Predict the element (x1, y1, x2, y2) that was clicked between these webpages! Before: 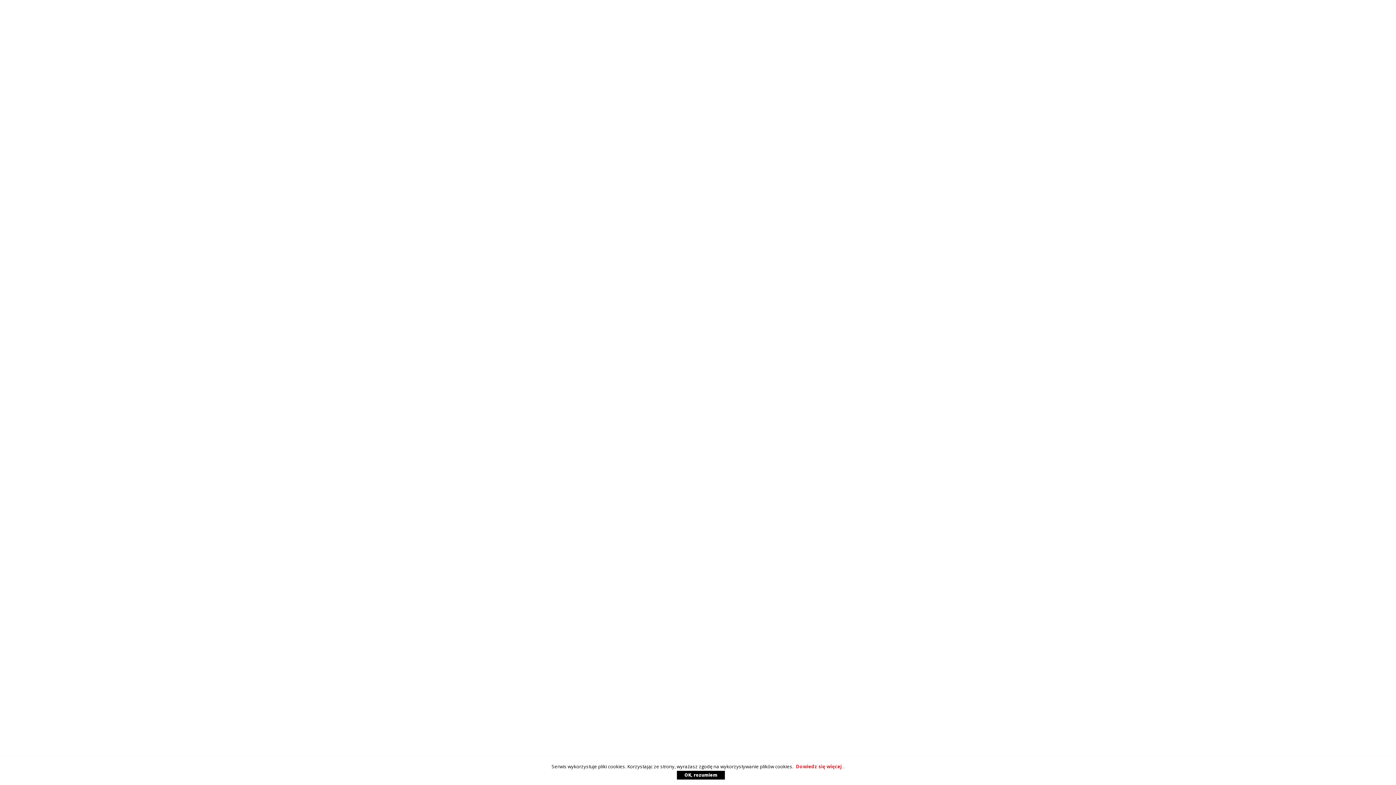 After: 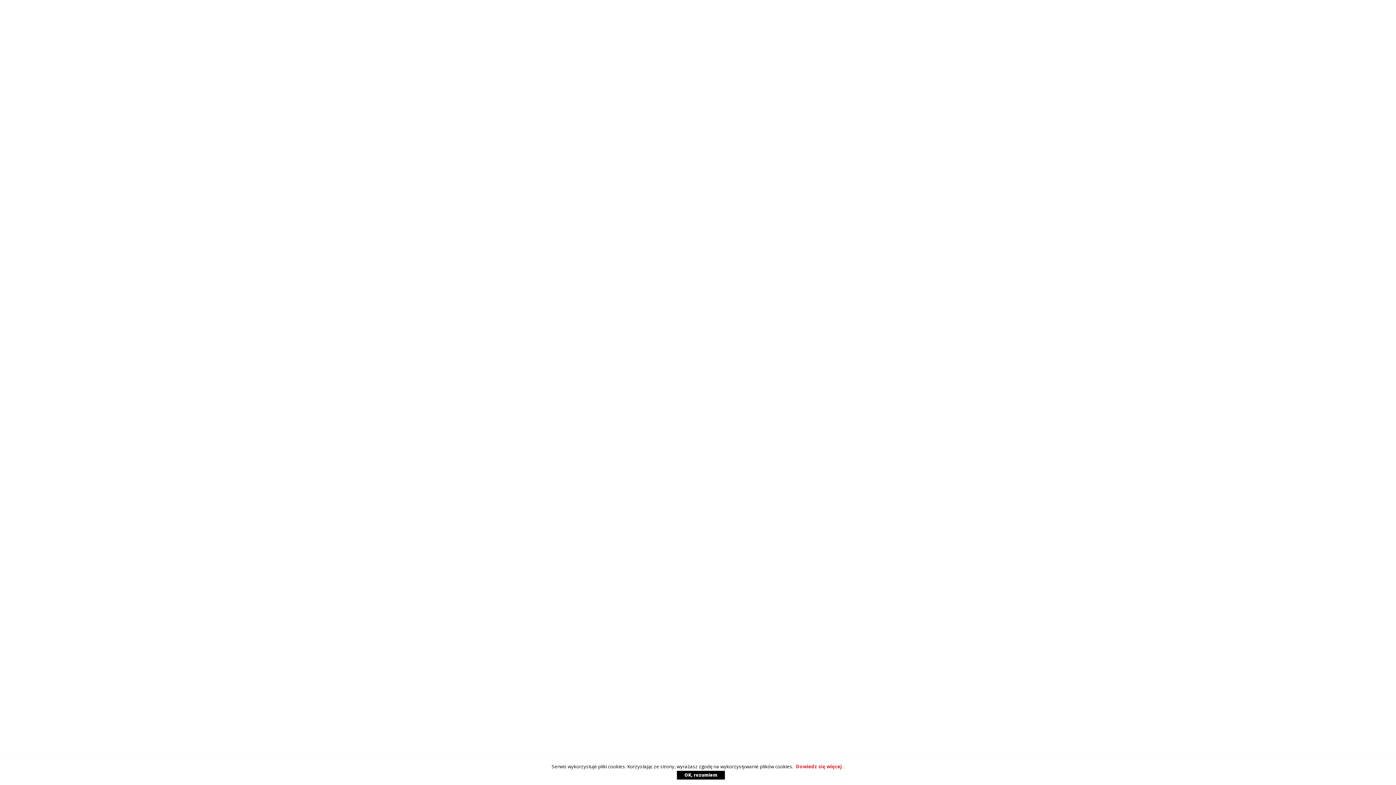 Action: label: Dowiedz się więcej bbox: (794, 763, 843, 770)